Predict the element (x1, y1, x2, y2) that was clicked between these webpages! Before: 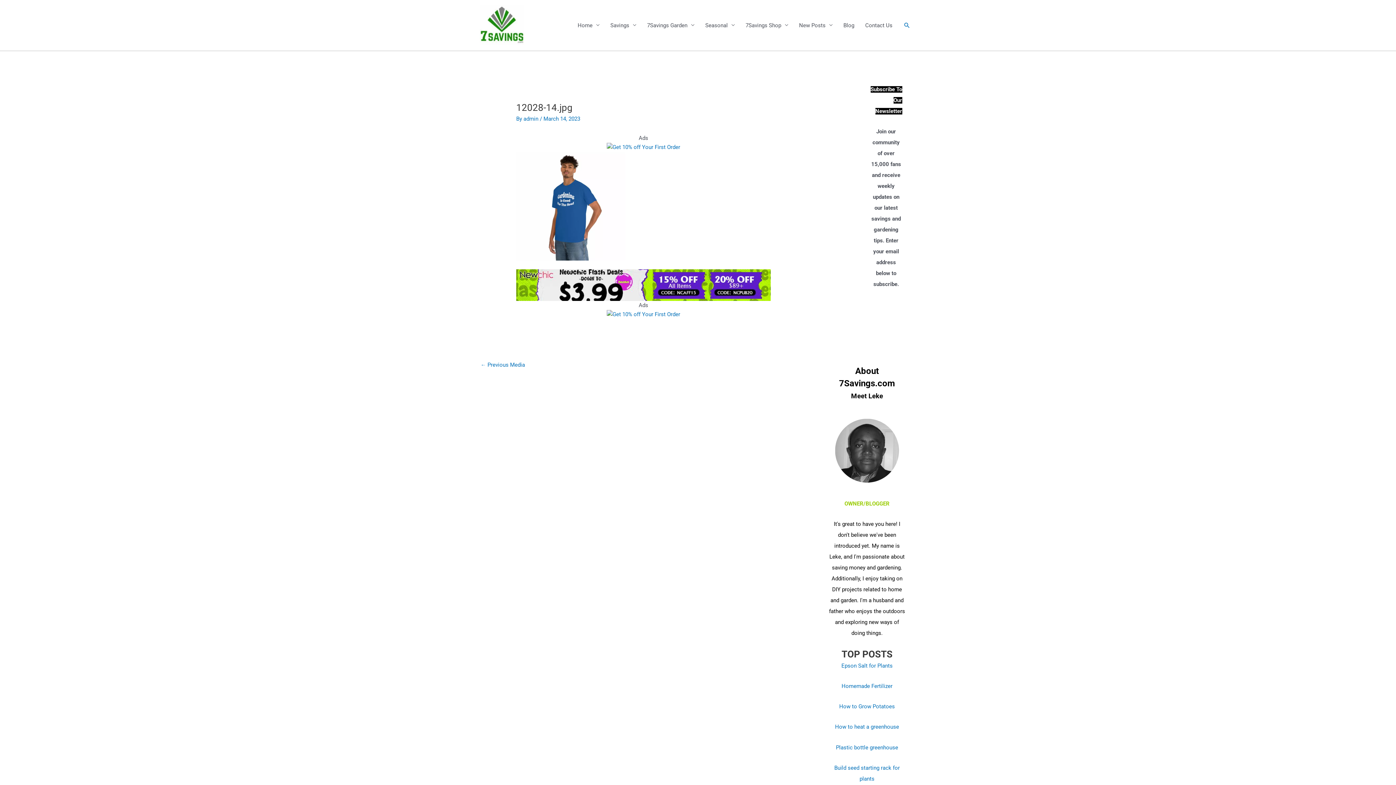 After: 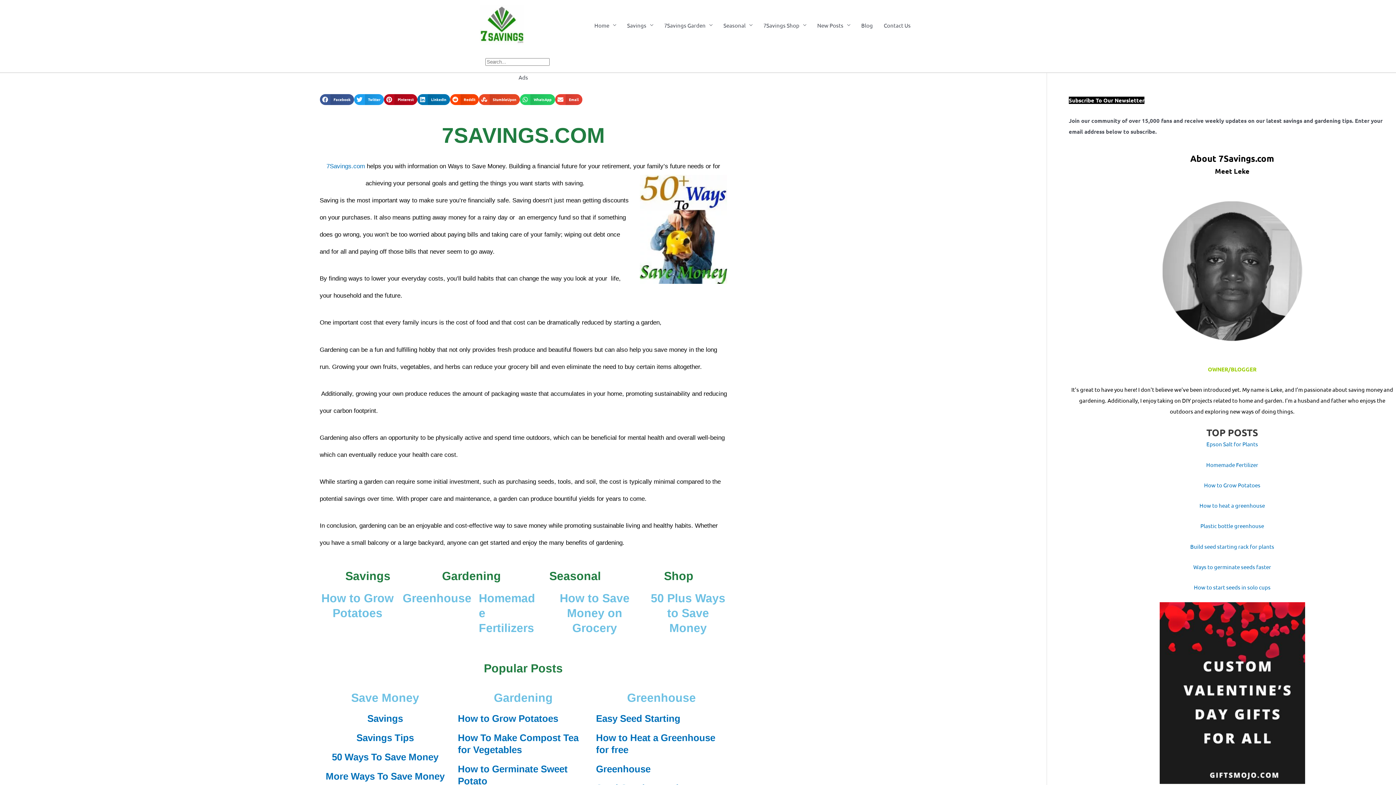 Action: bbox: (480, 21, 524, 28)